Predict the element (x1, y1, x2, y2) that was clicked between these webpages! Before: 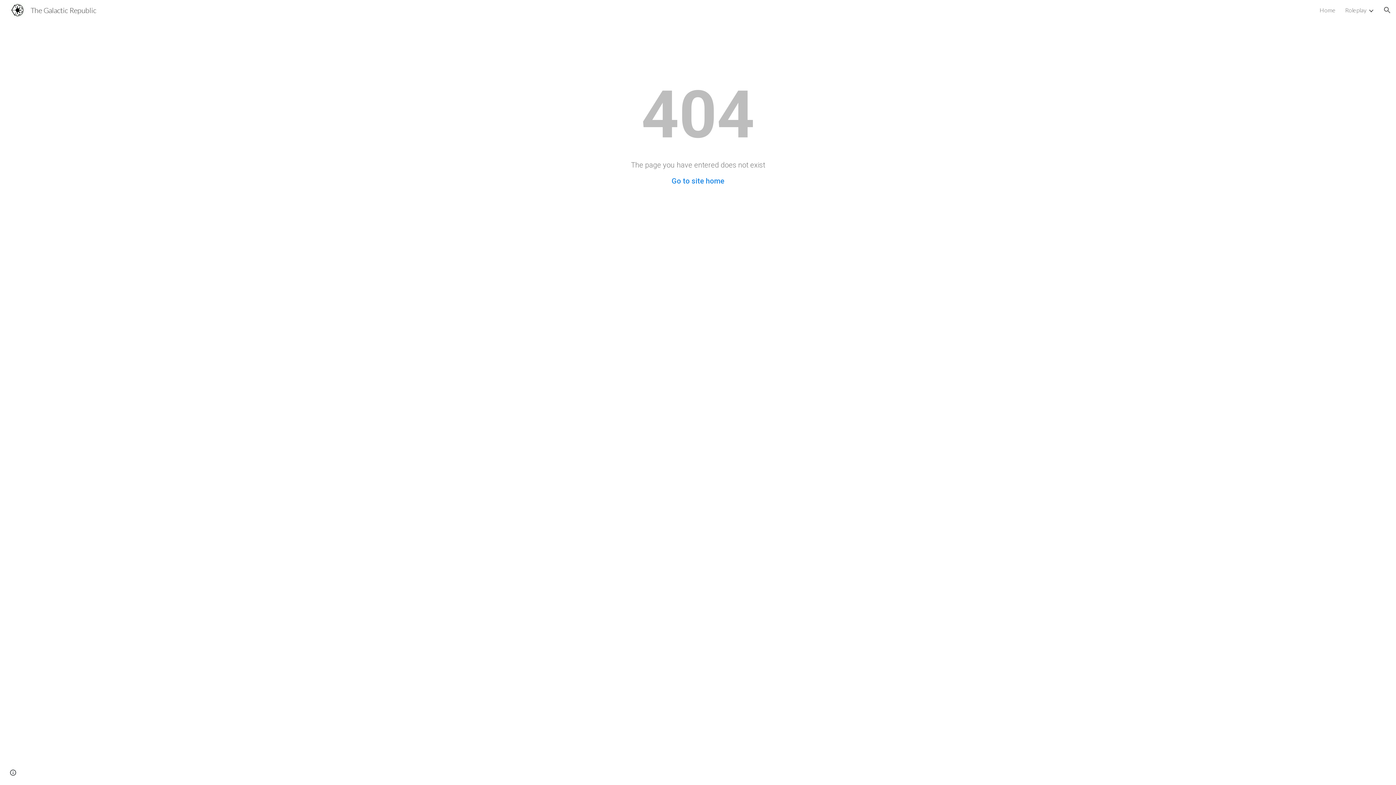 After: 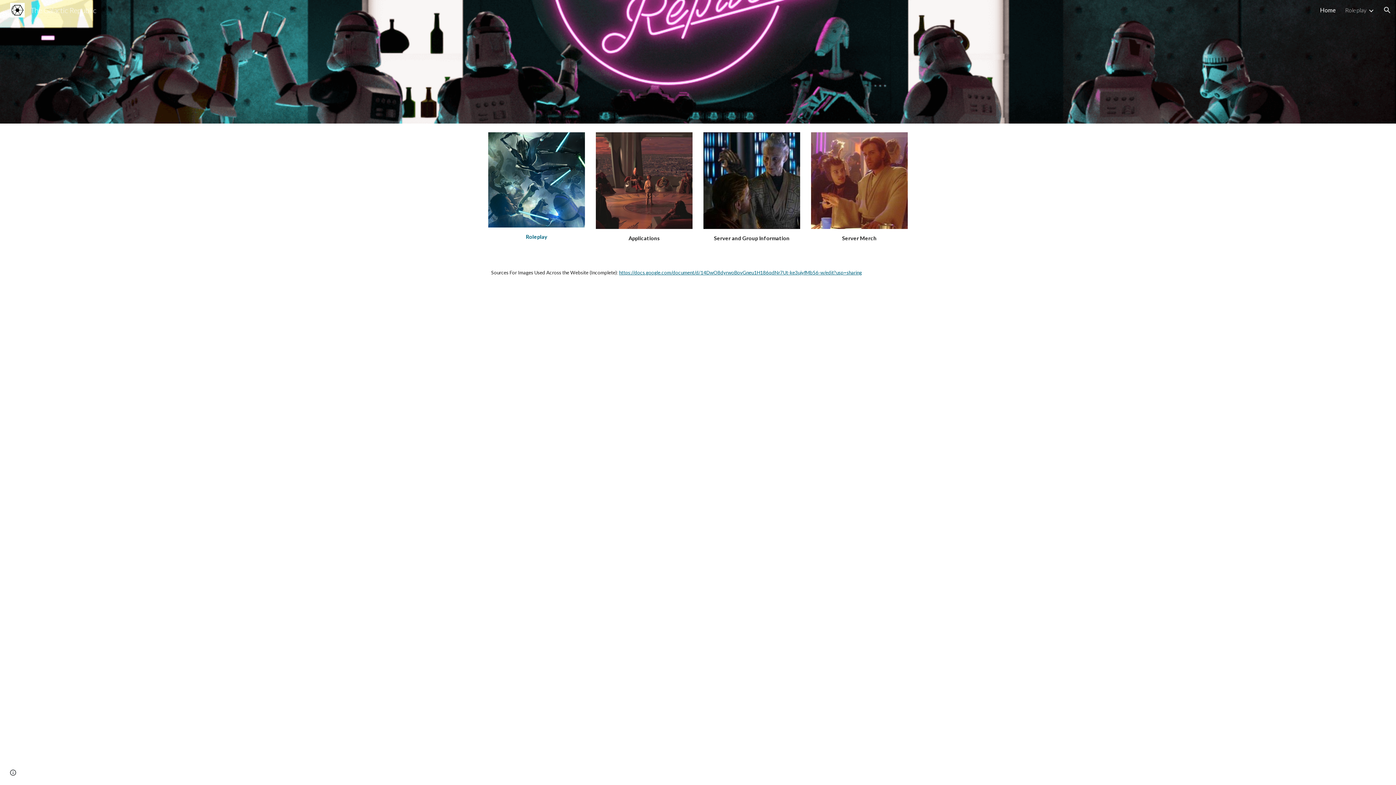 Action: label: Home bbox: (1320, 6, 1336, 13)